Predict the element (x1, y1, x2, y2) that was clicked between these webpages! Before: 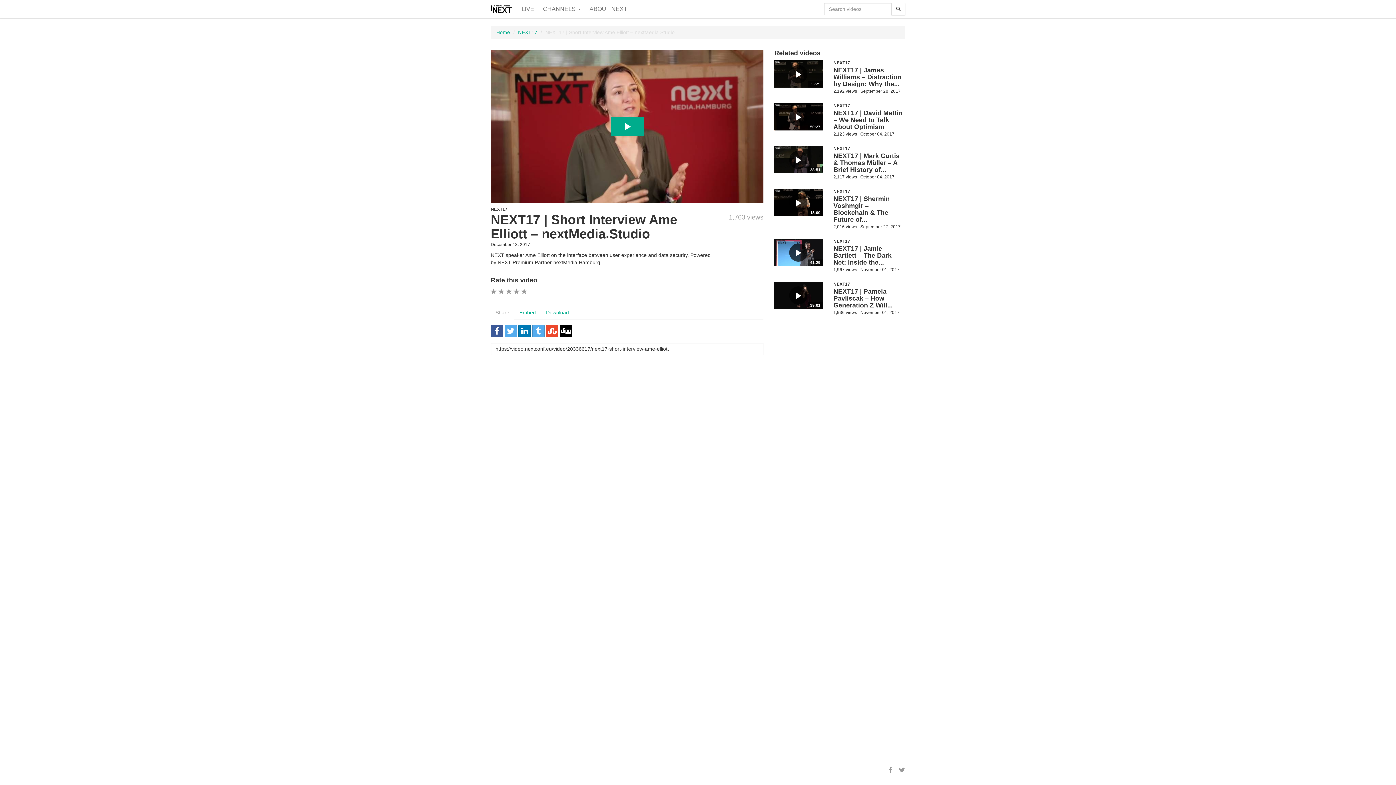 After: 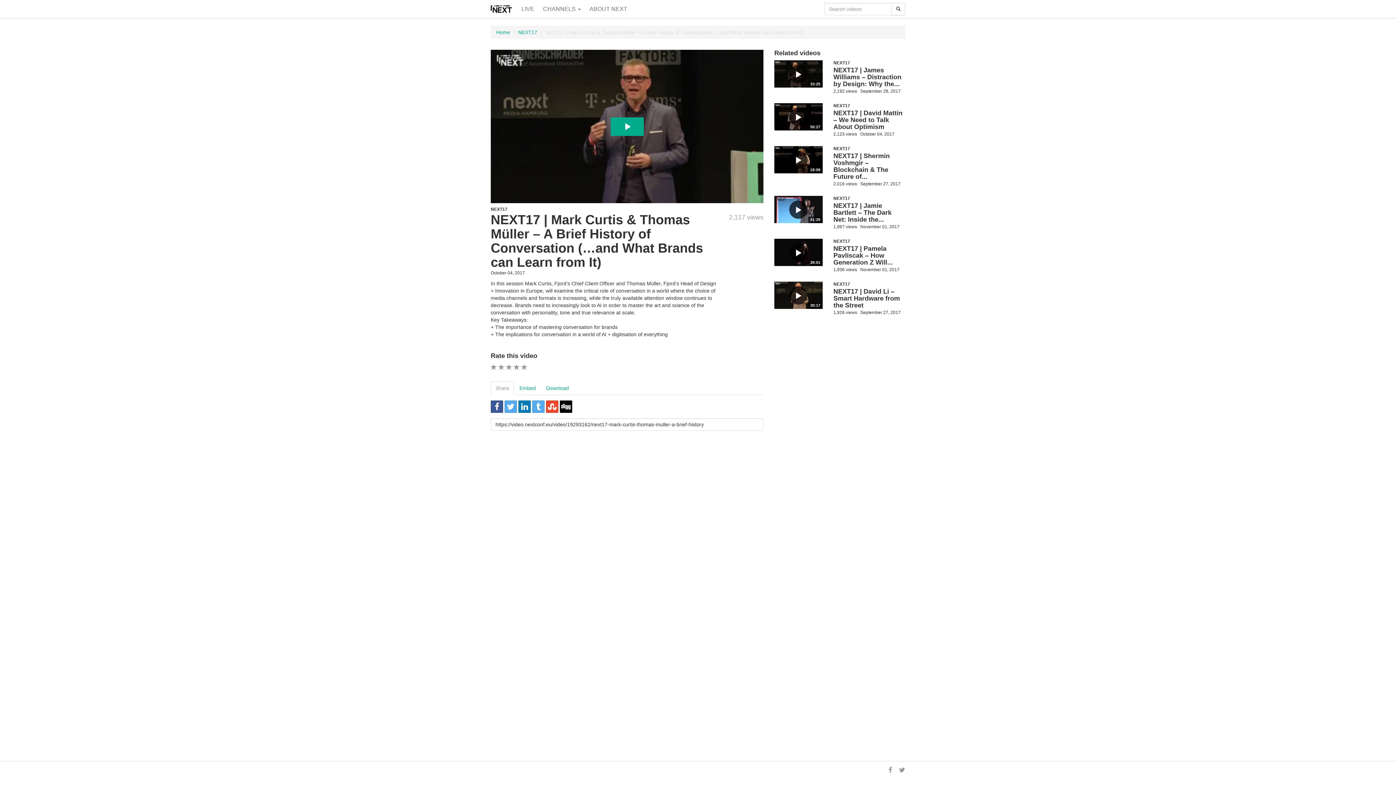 Action: label: NEXT17 | Mark Curtis & Thomas Müller – A Brief History of... bbox: (833, 152, 899, 173)